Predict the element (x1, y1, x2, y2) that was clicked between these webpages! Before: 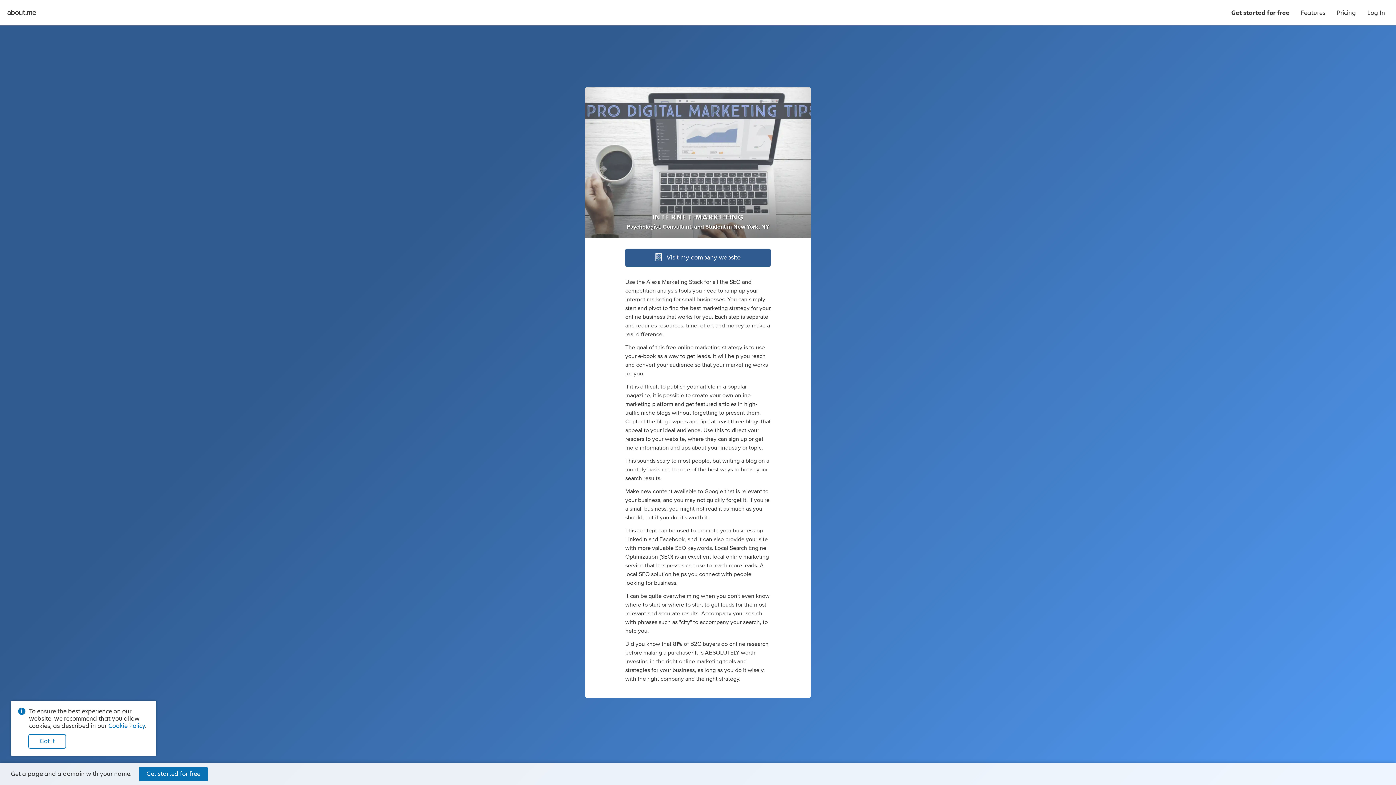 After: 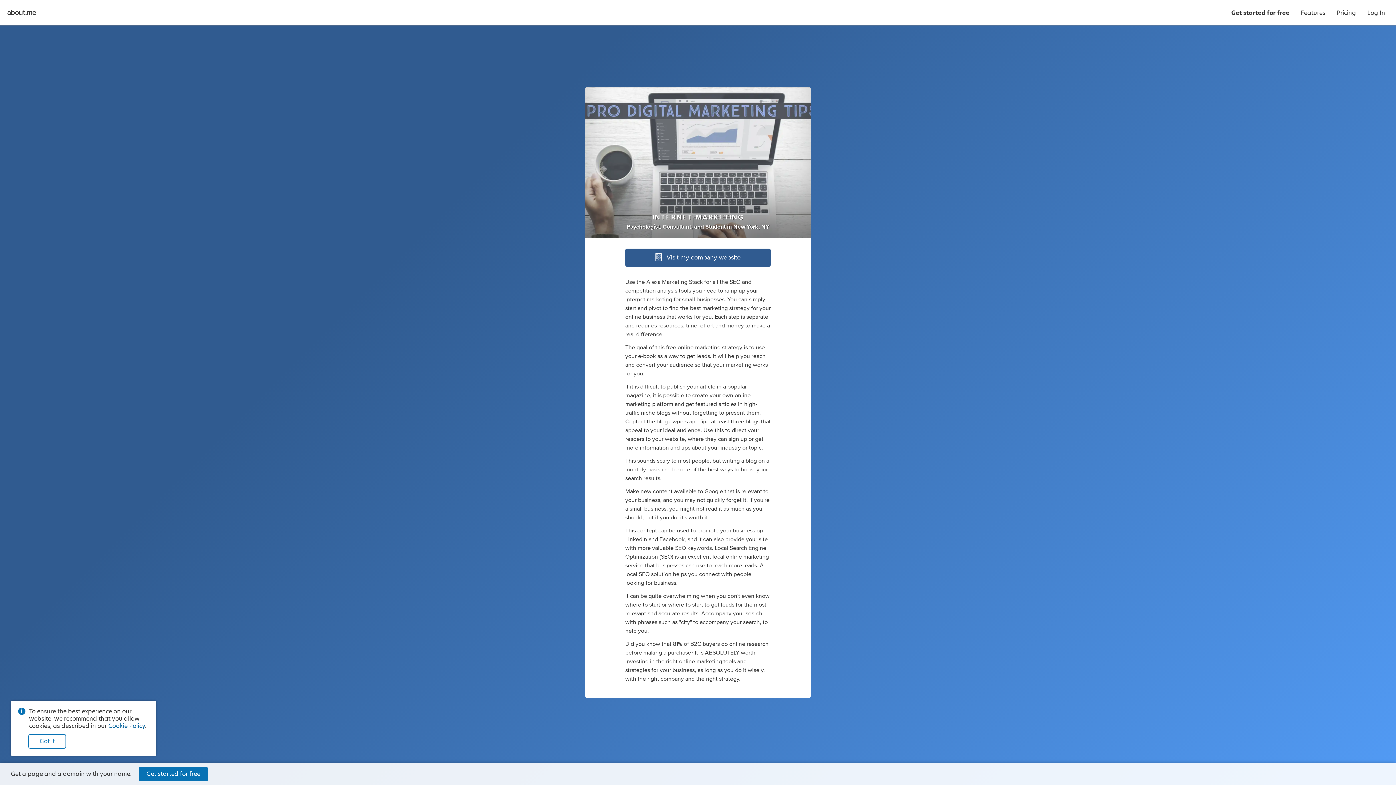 Action: label: Cookie Policy bbox: (108, 722, 145, 730)